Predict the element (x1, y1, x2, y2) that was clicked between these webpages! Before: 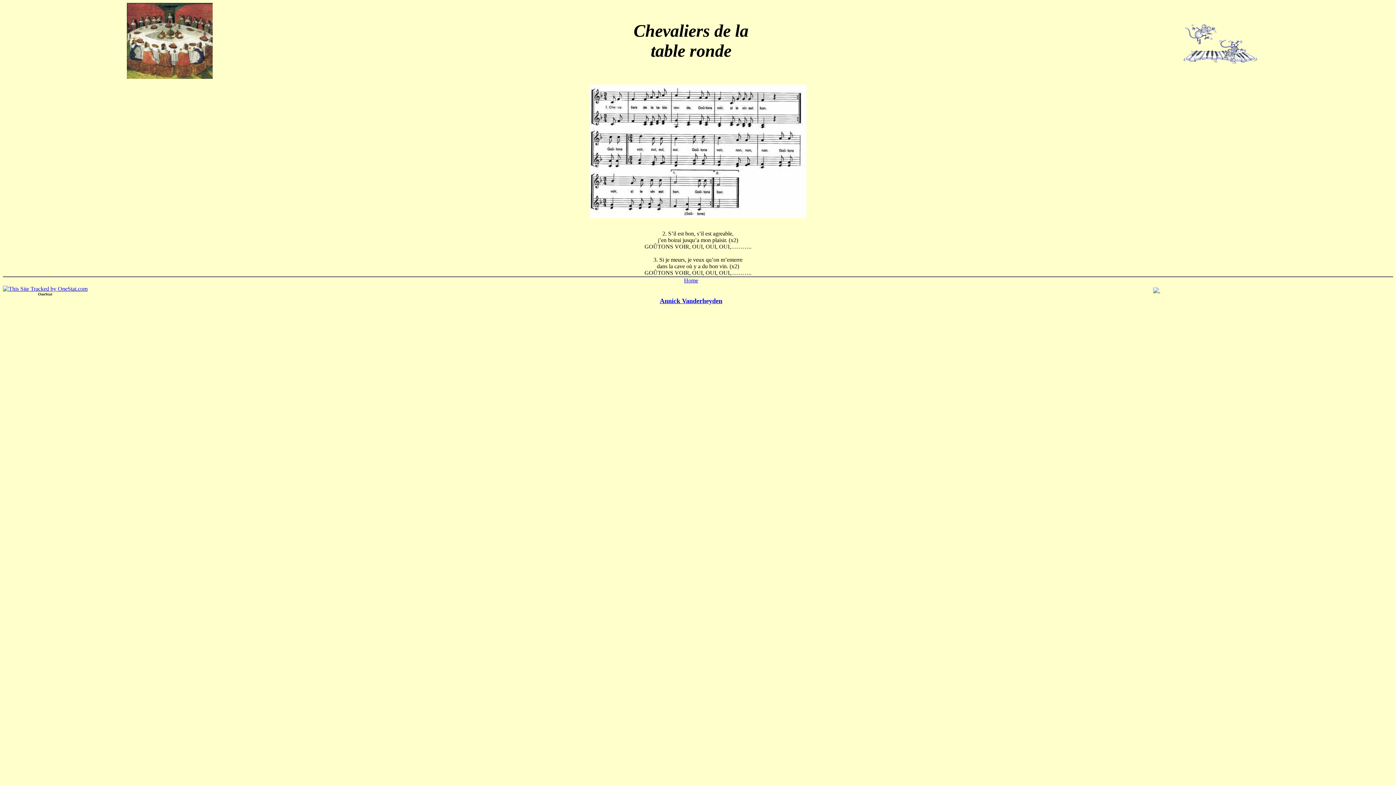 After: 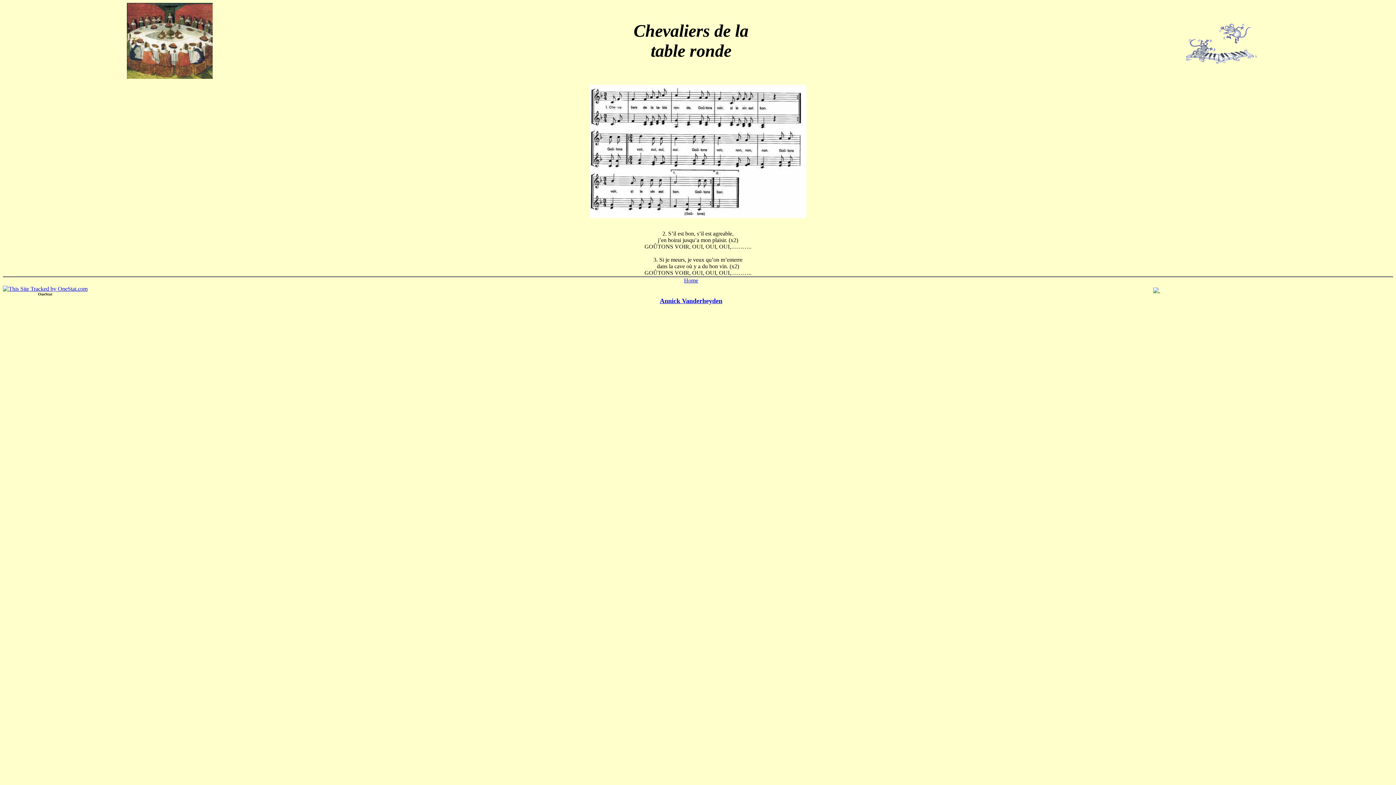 Action: label: OneStat bbox: (38, 292, 52, 296)